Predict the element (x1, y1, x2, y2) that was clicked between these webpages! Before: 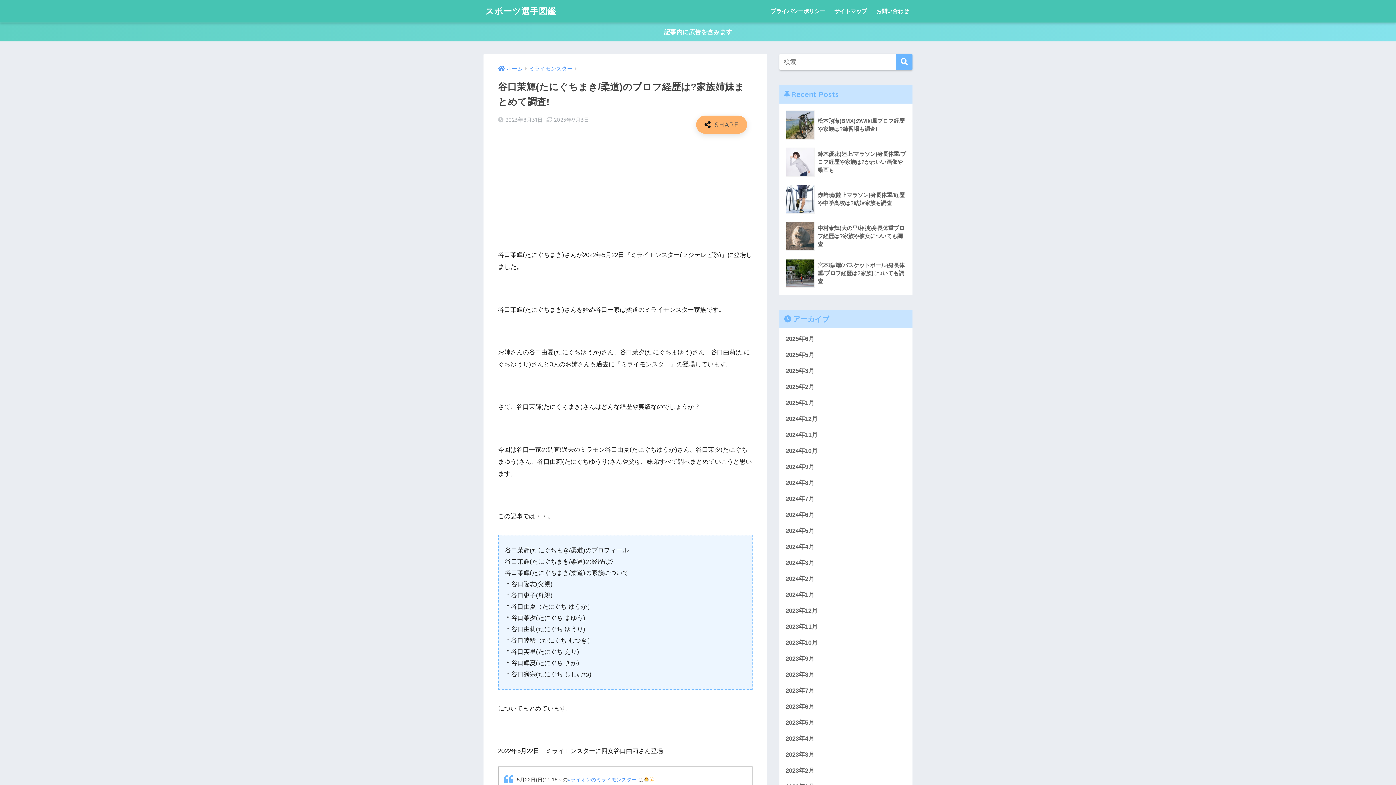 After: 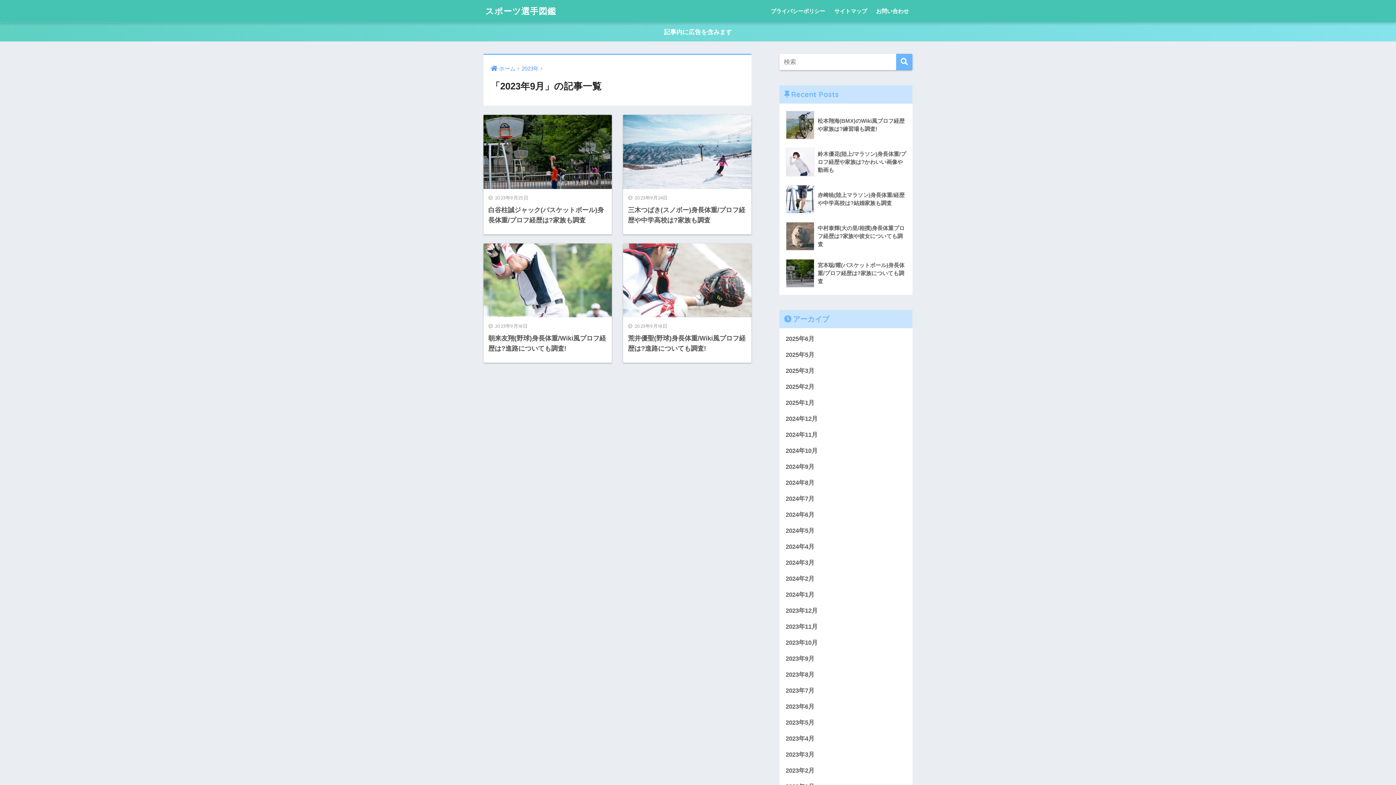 Action: label: 2023年9月 bbox: (783, 651, 909, 667)